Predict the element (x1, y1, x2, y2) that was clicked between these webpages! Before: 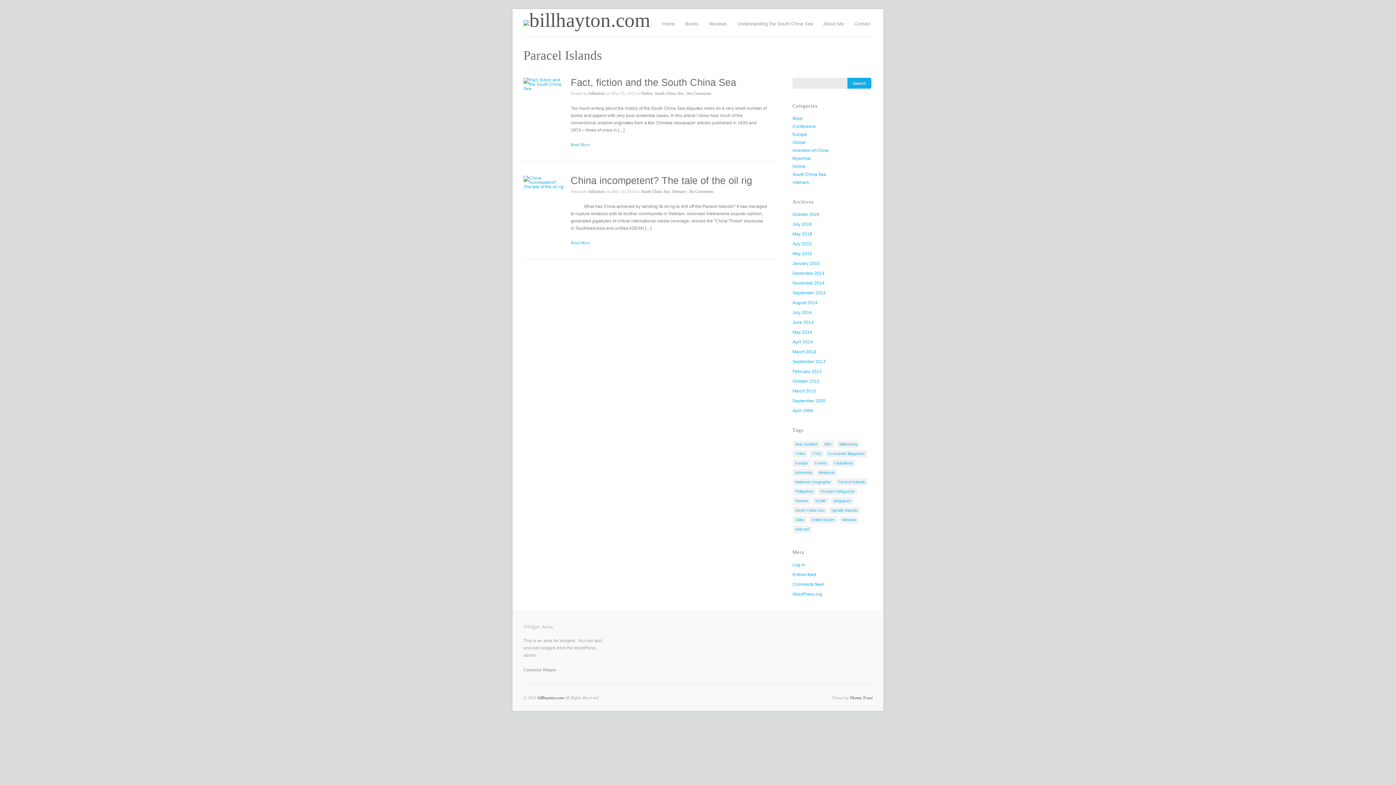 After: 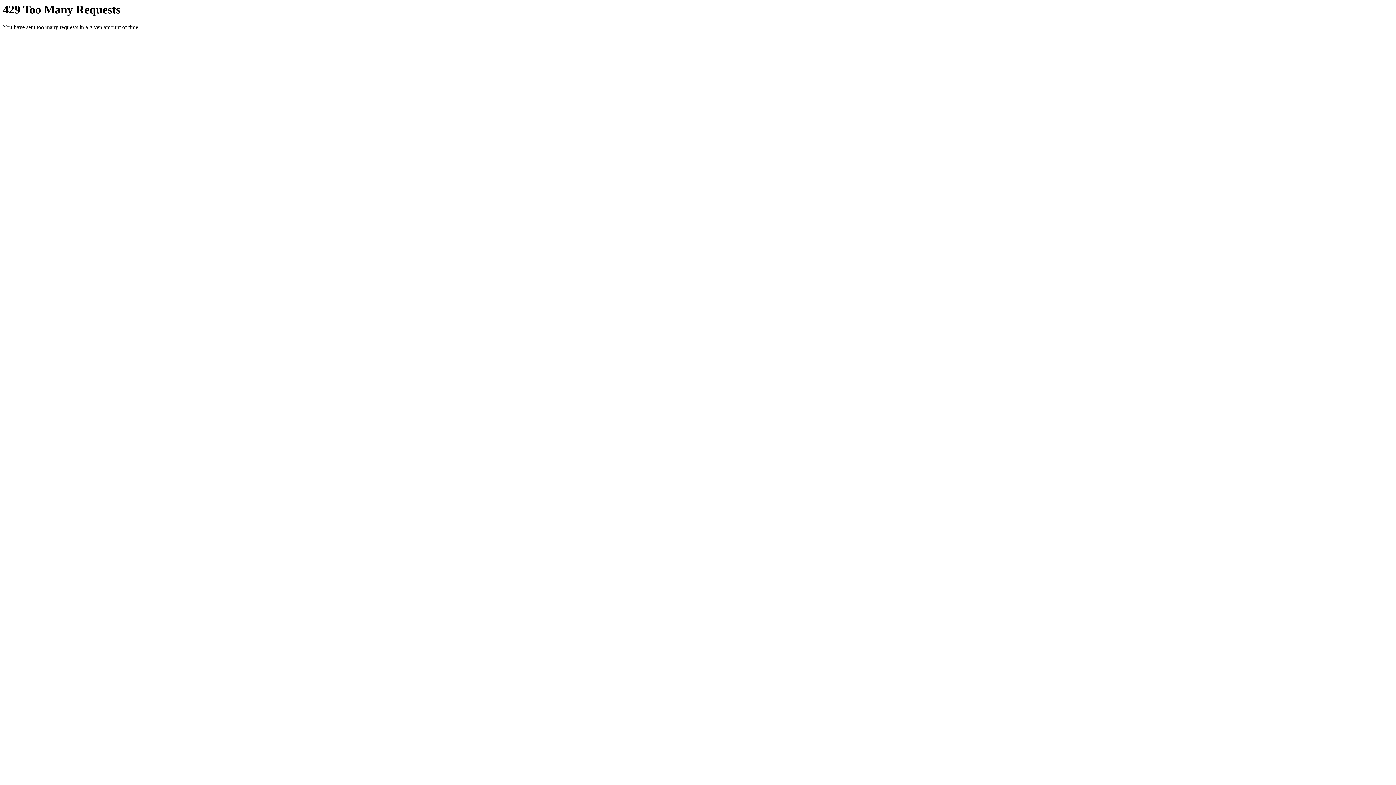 Action: bbox: (792, 359, 825, 364) label: September 2013